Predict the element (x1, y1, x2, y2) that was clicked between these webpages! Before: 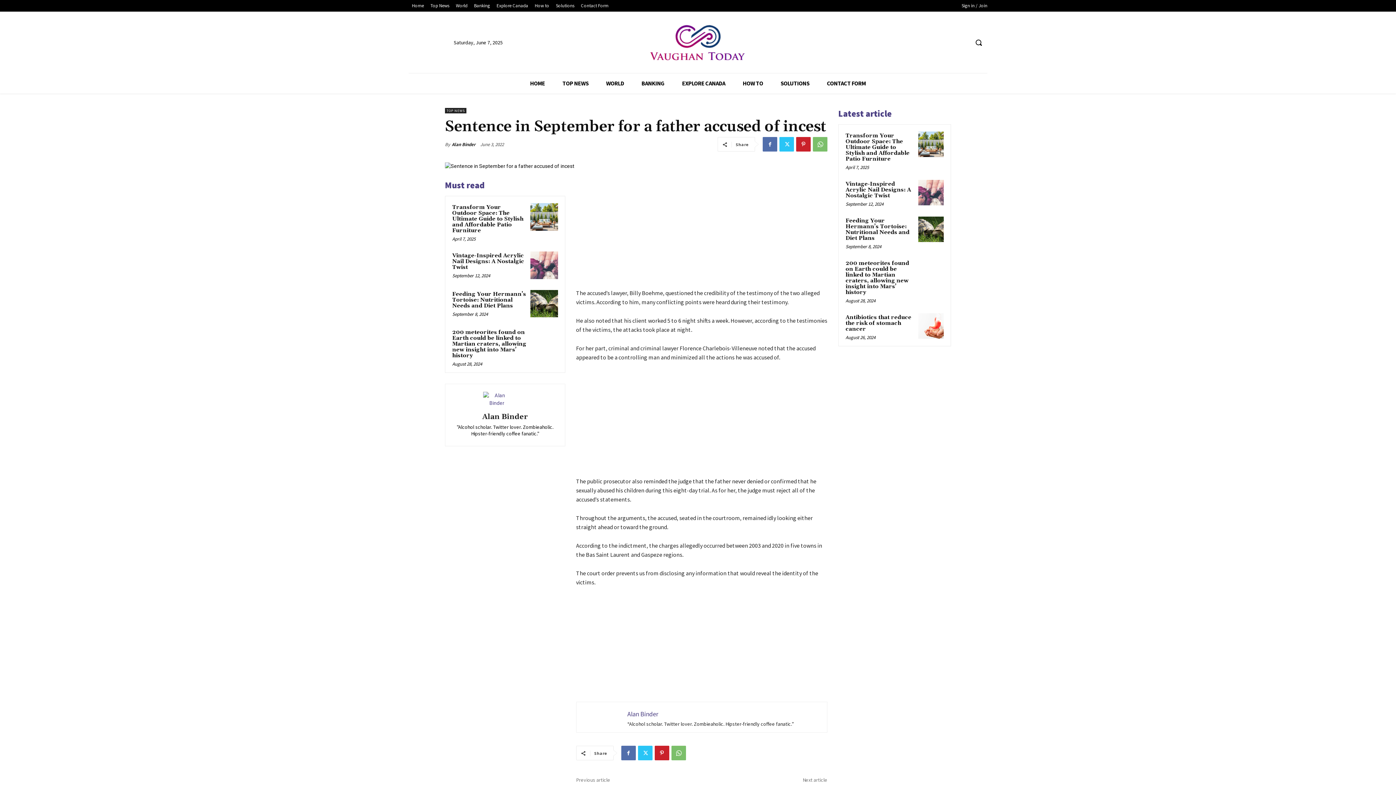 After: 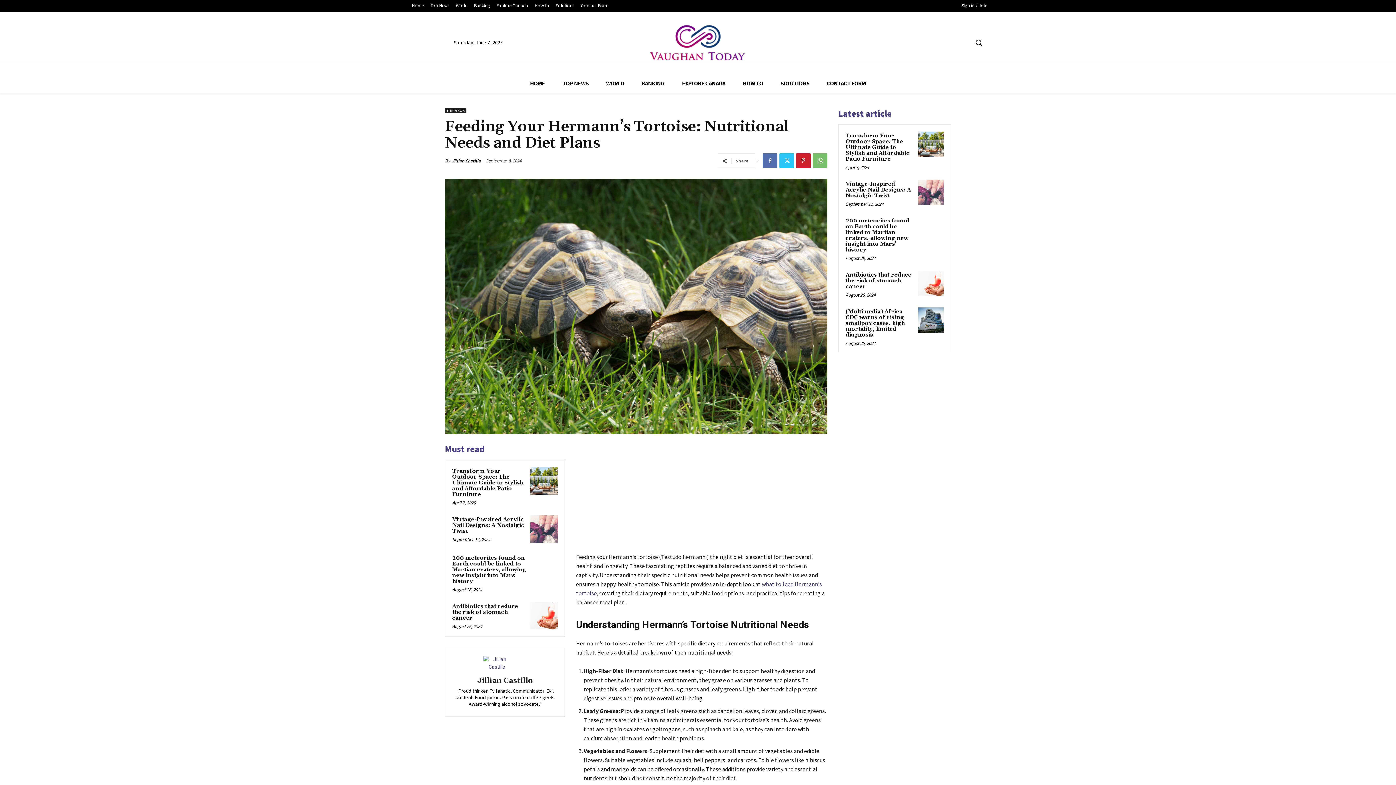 Action: bbox: (918, 216, 944, 242)